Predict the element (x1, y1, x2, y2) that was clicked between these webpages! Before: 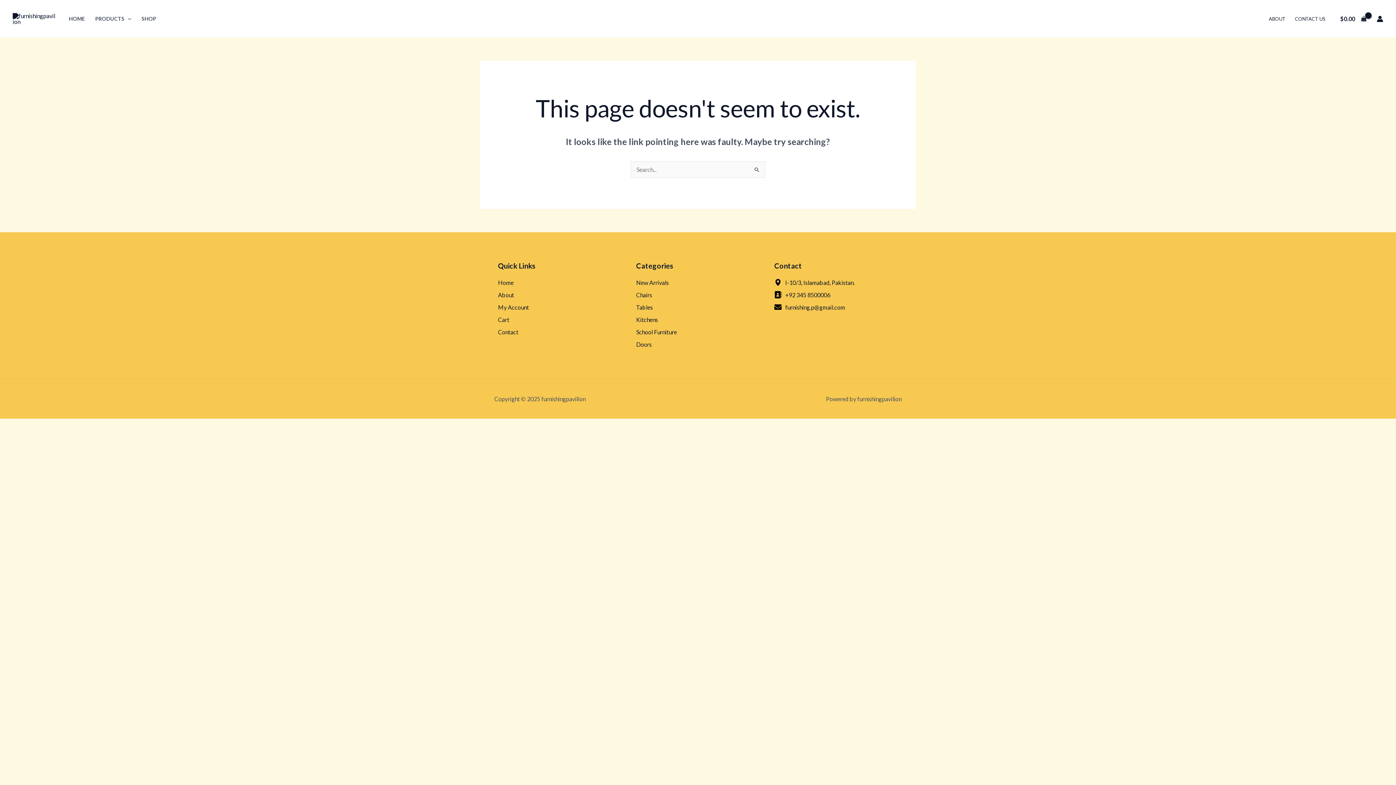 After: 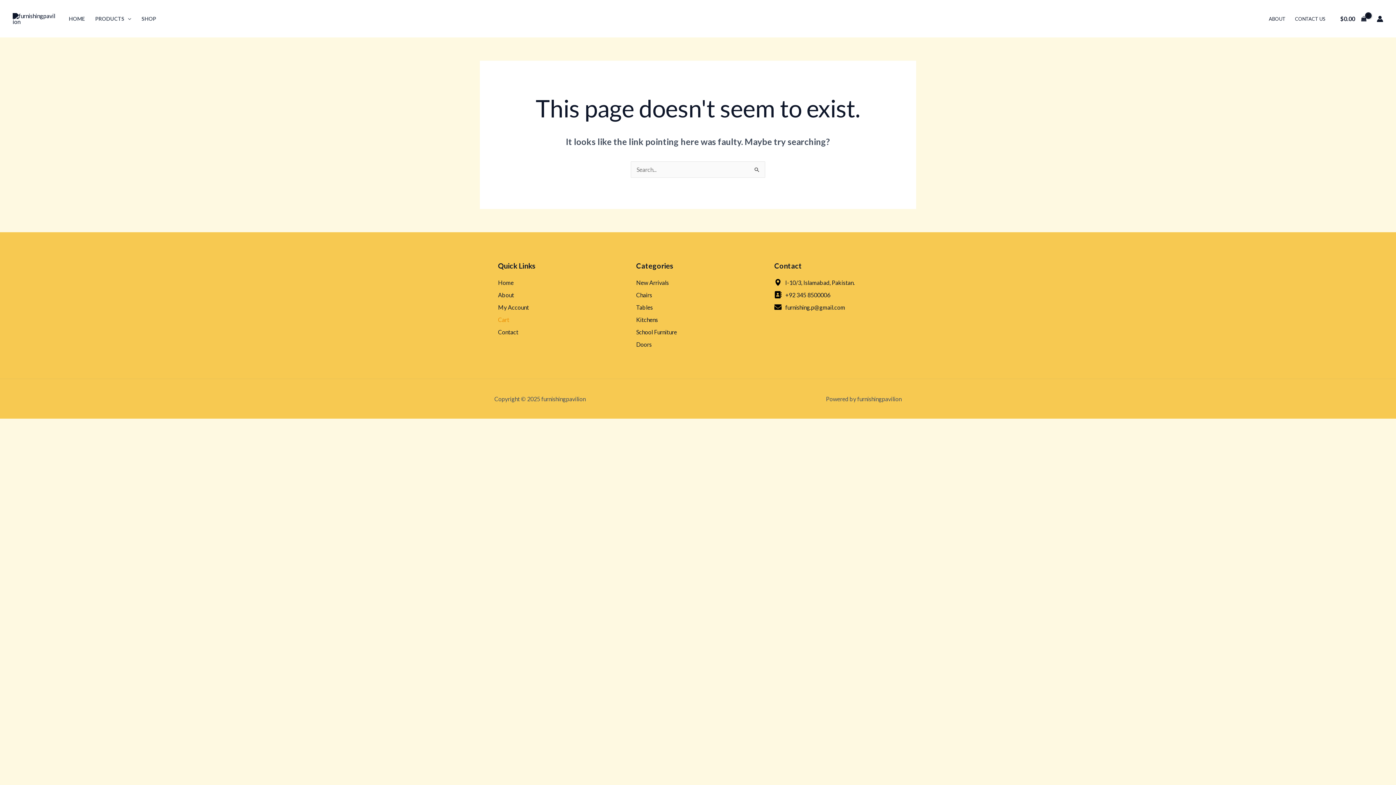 Action: label: Cart bbox: (498, 314, 621, 325)